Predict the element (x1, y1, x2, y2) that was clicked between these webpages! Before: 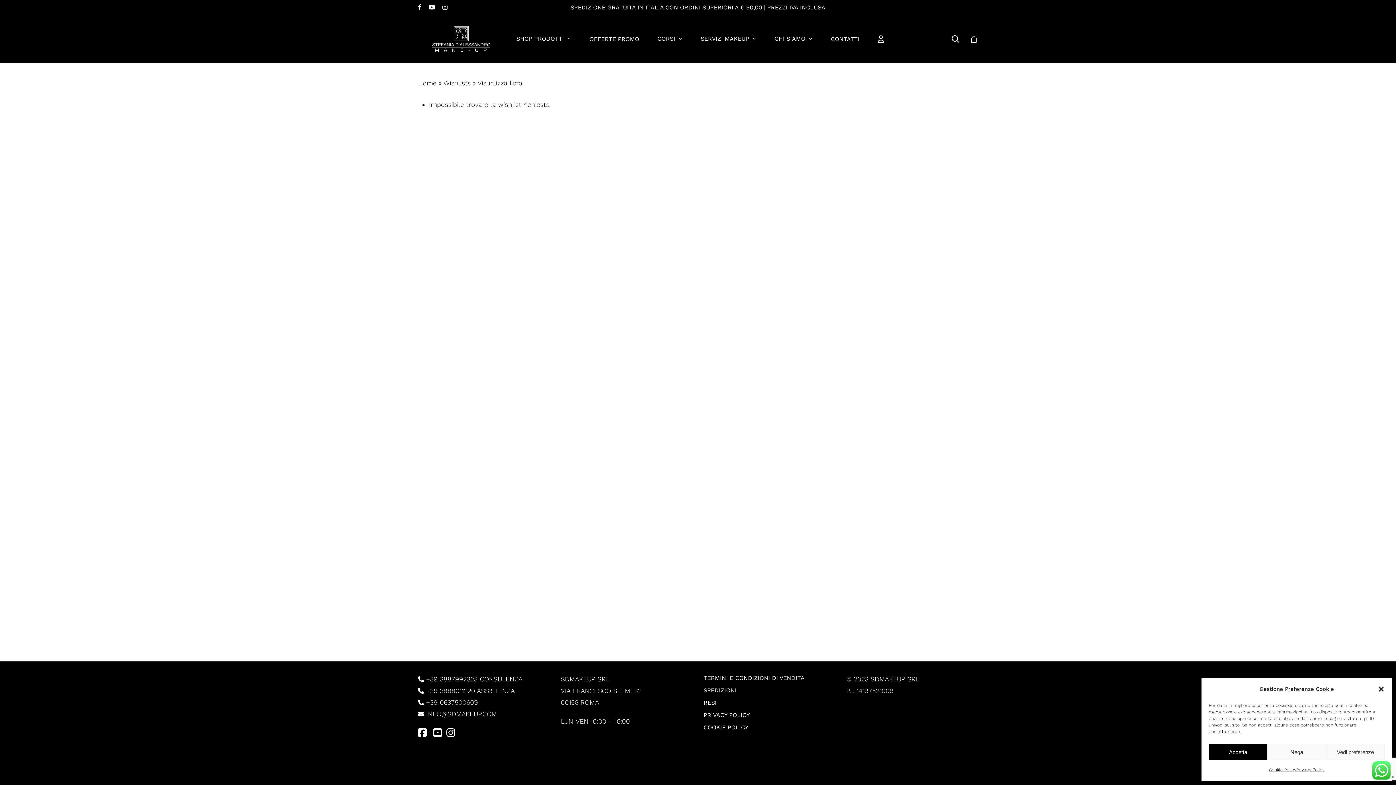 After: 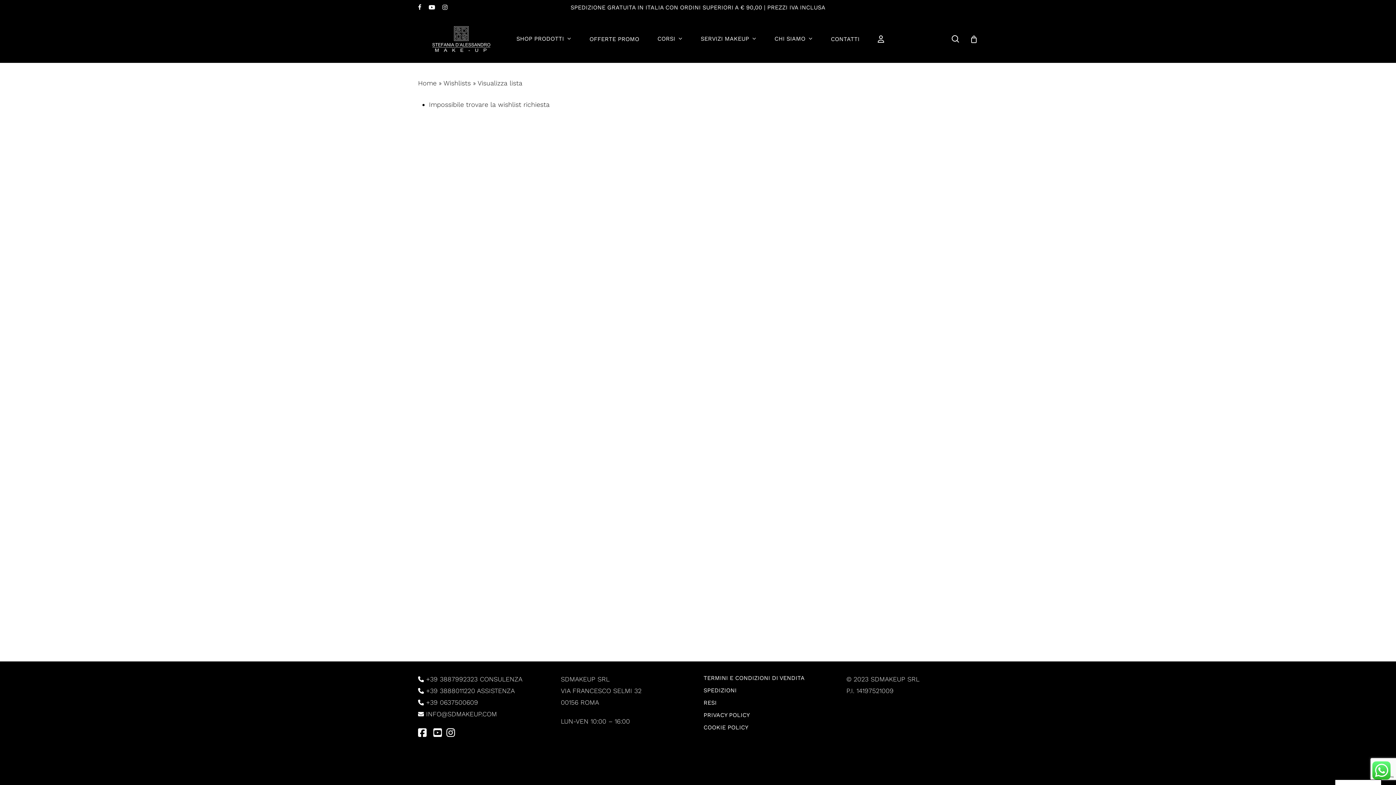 Action: bbox: (1209, 744, 1267, 760) label: Accetta